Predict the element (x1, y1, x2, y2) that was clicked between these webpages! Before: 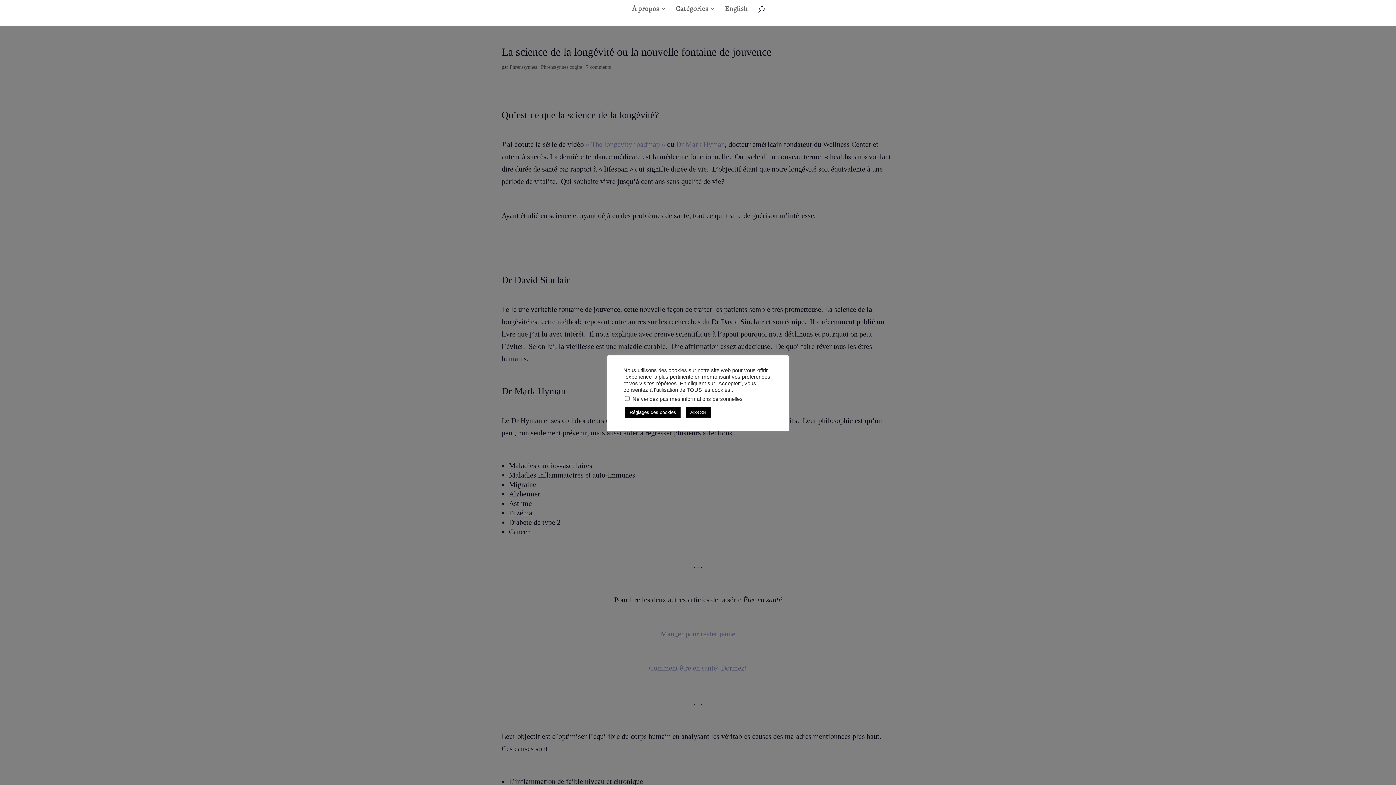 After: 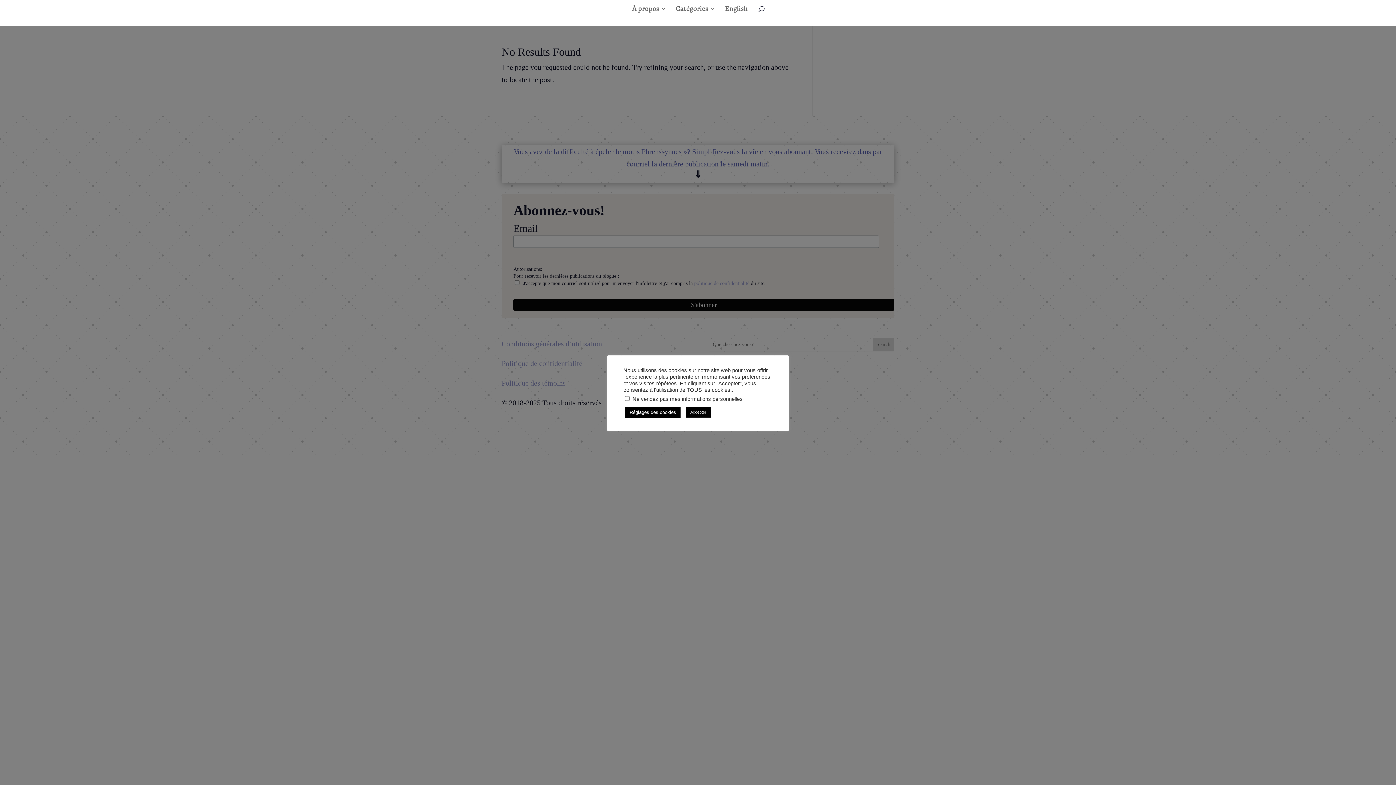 Action: bbox: (676, 6, 715, 25) label: Catégories